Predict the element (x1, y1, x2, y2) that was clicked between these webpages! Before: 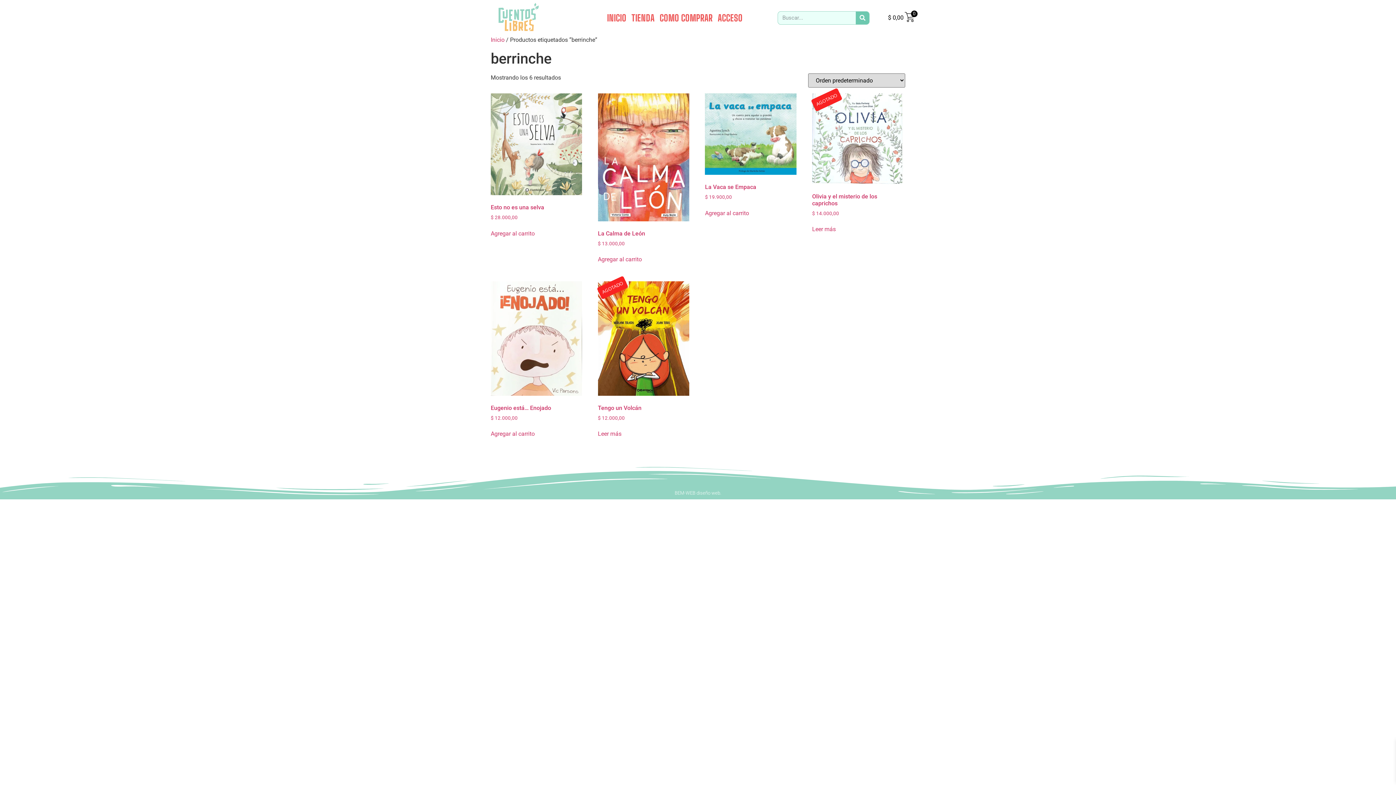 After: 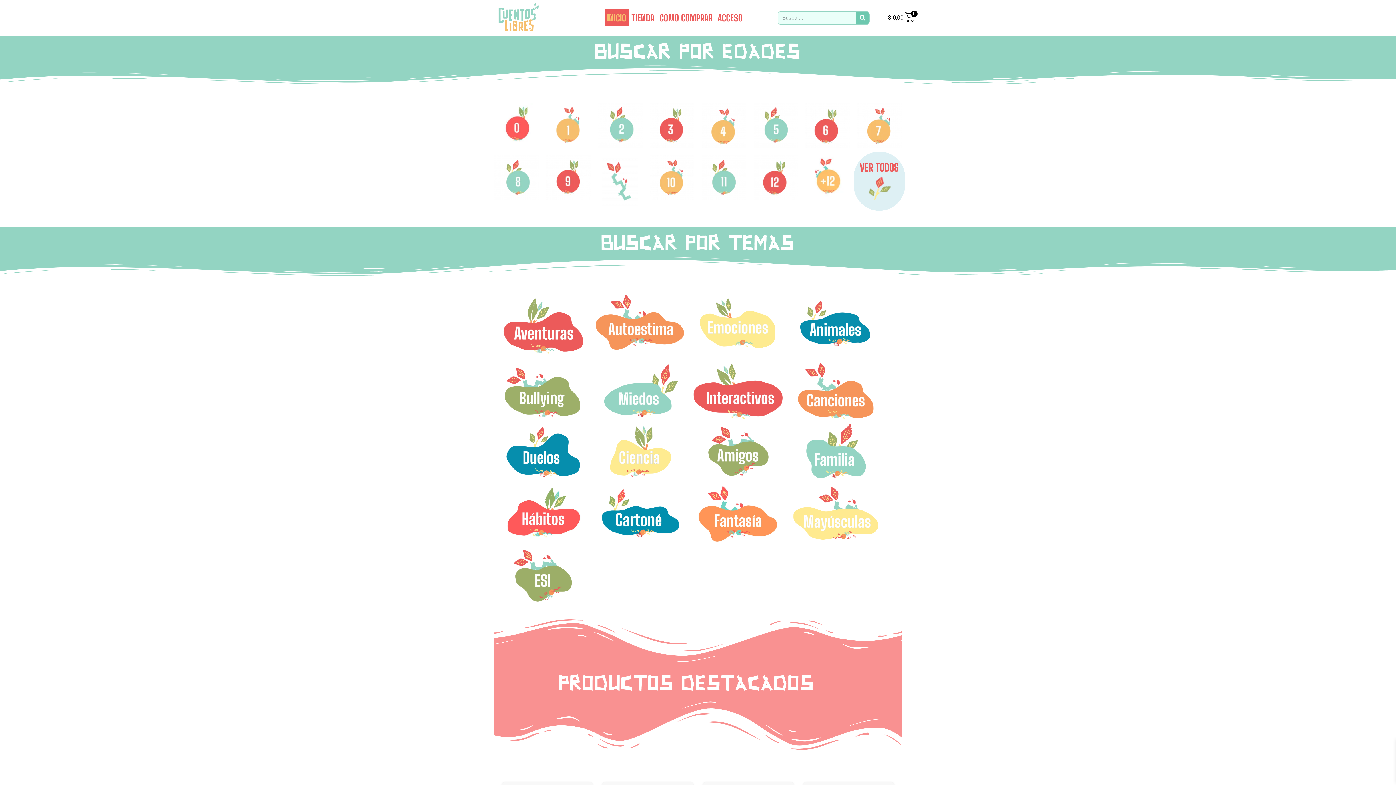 Action: label: Inicio bbox: (490, 36, 504, 43)